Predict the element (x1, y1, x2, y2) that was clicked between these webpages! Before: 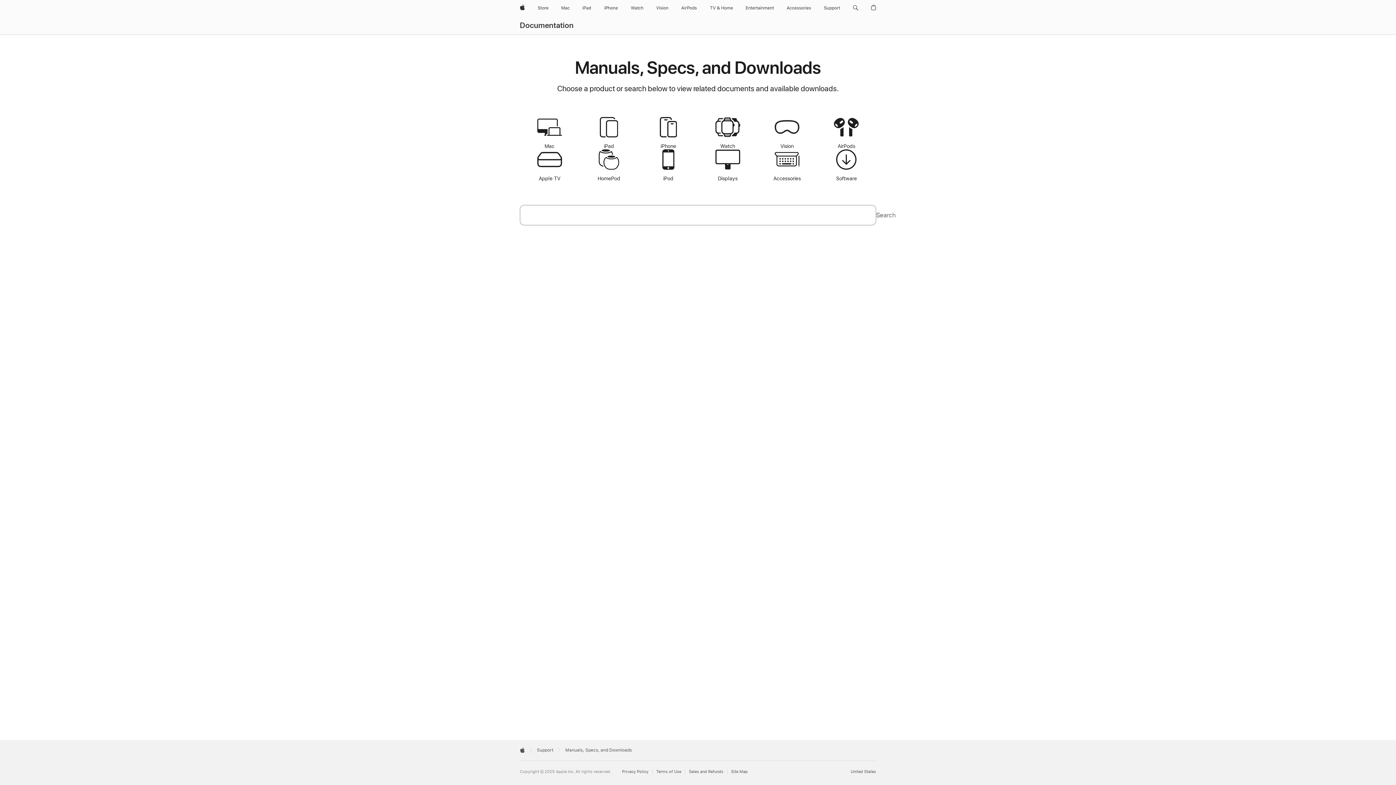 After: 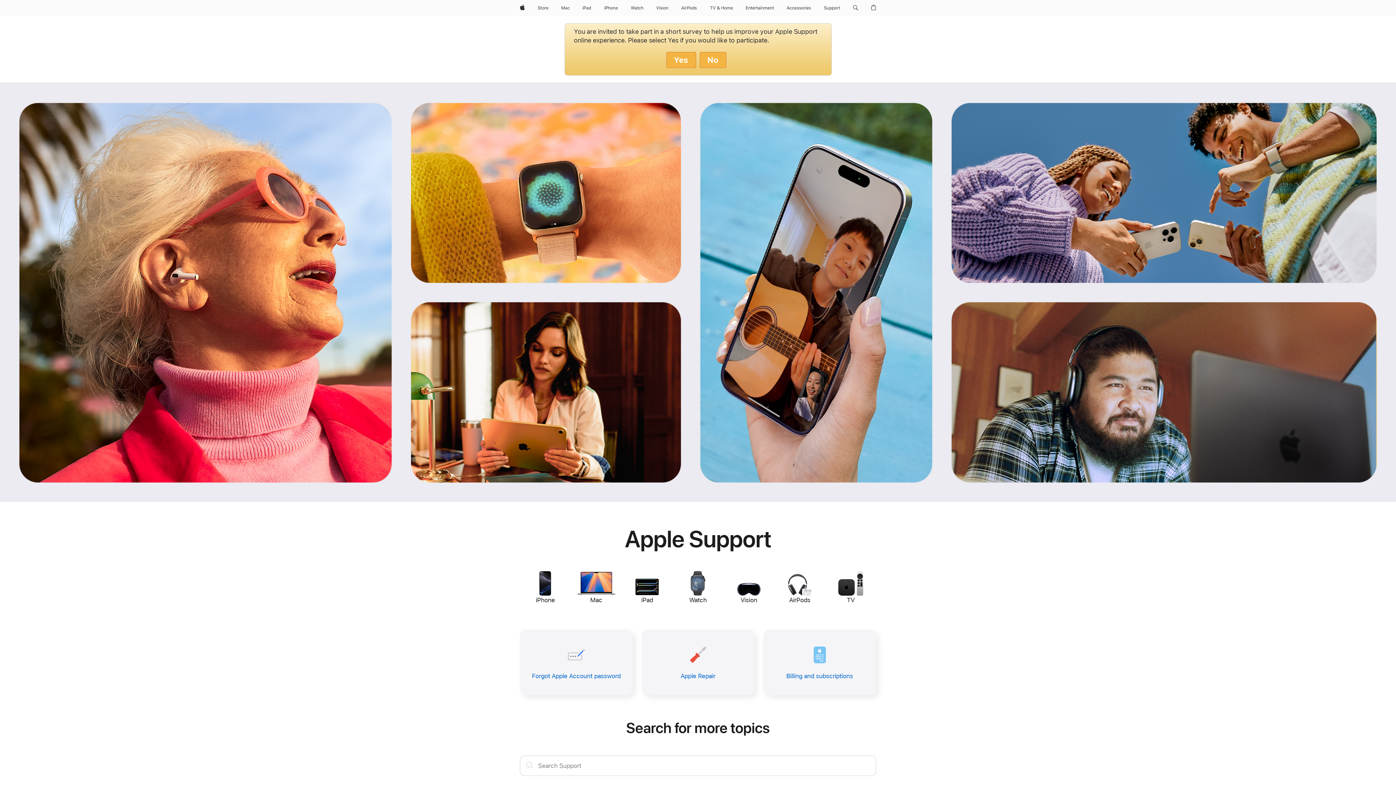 Action: bbox: (821, 0, 843, 16) label: Support